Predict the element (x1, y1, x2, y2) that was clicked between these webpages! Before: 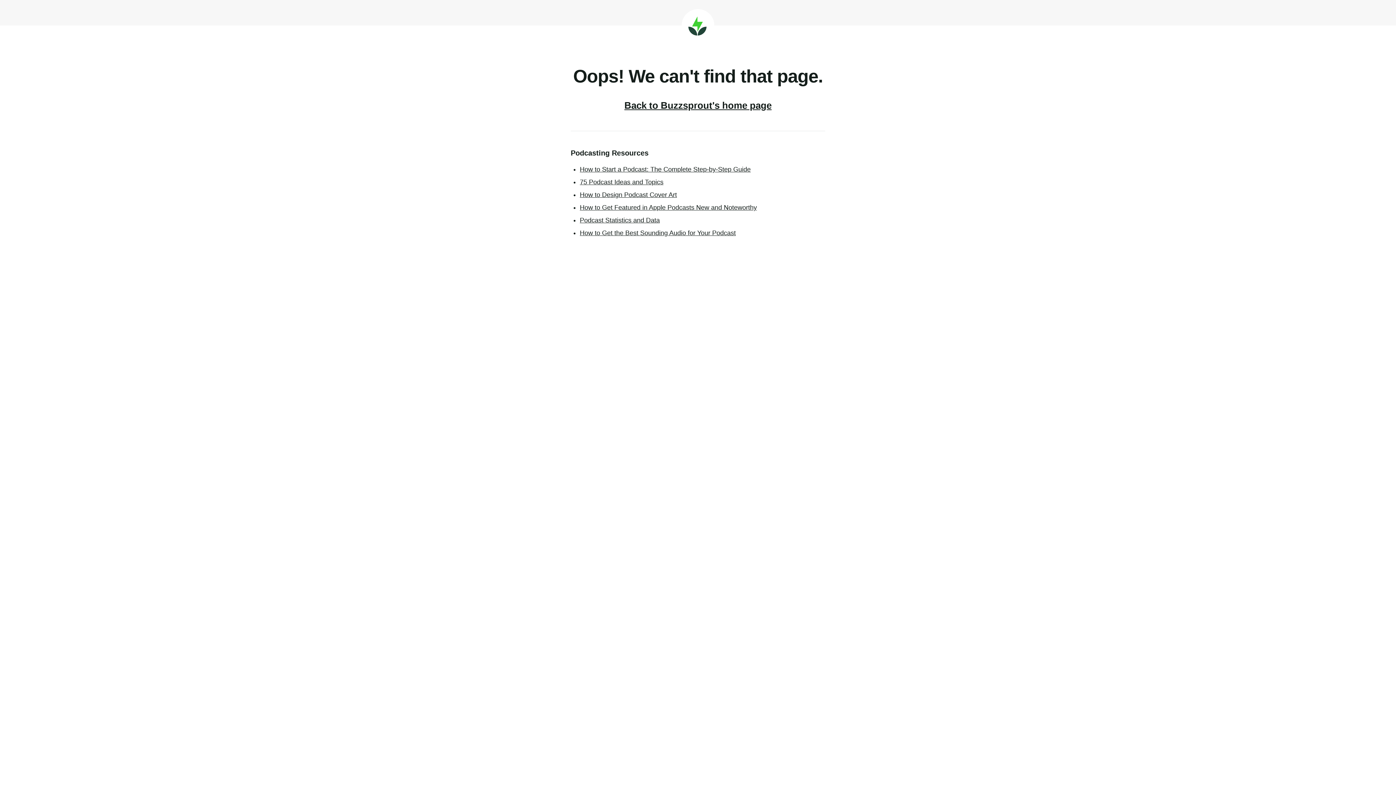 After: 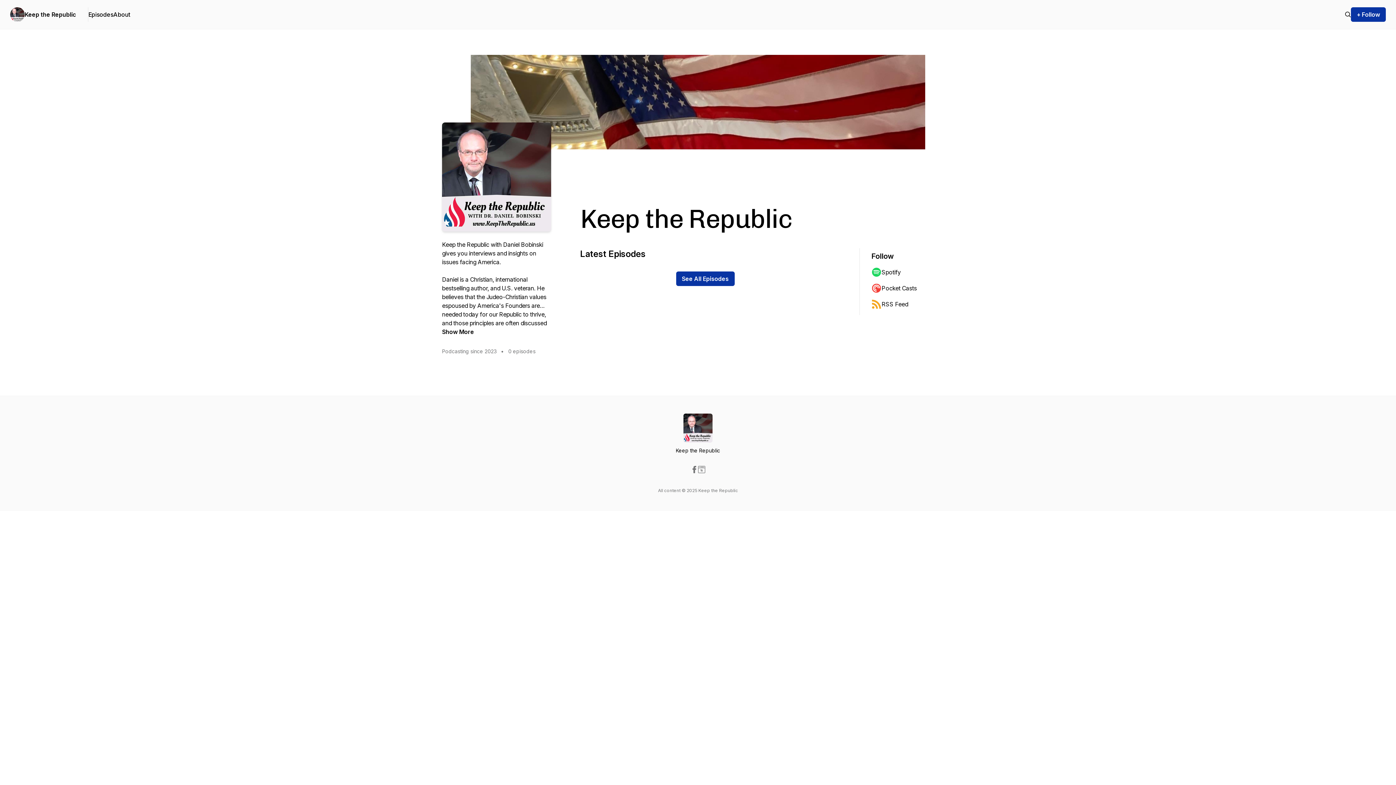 Action: label: Back to Buzzsprout's home page bbox: (624, 100, 771, 110)